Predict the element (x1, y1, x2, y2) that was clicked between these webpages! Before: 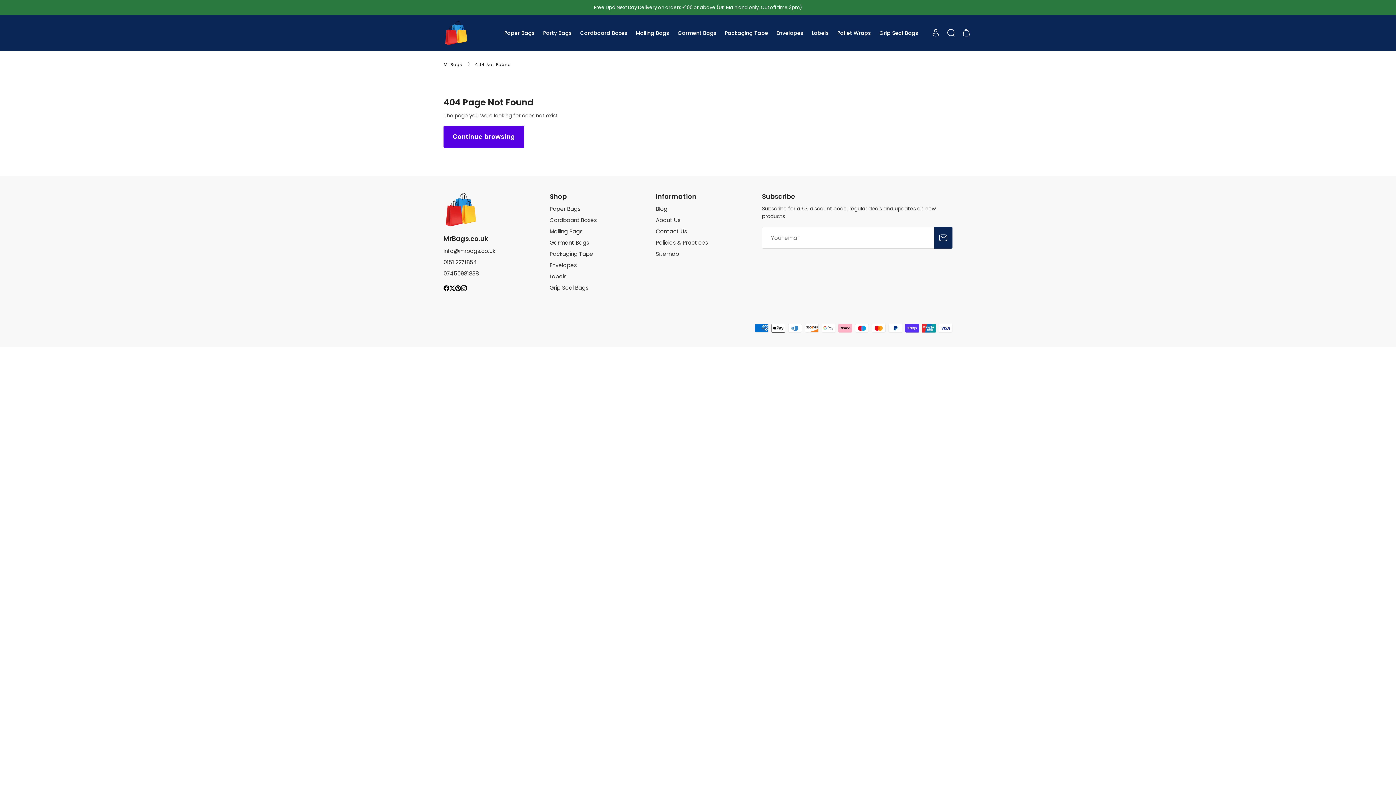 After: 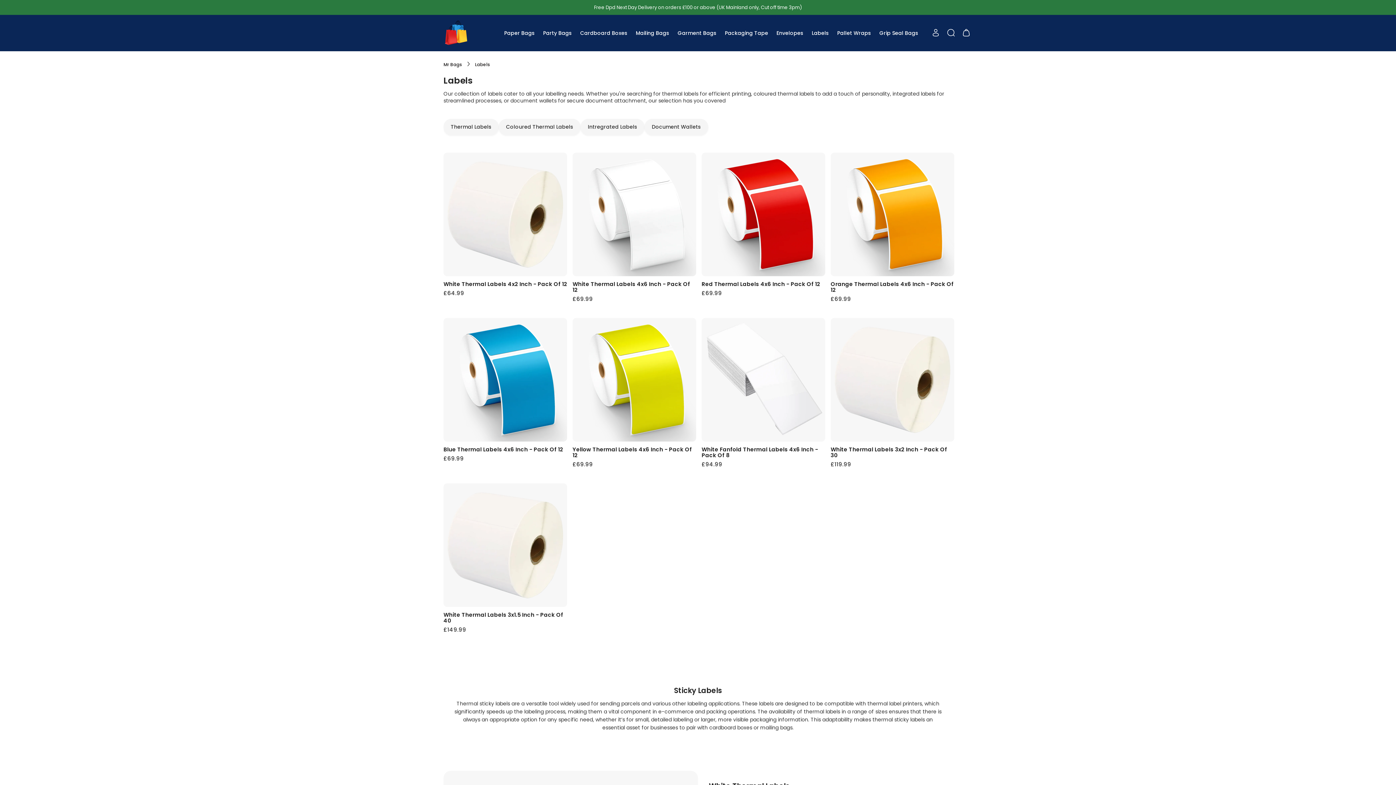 Action: bbox: (549, 272, 645, 280) label: Labels